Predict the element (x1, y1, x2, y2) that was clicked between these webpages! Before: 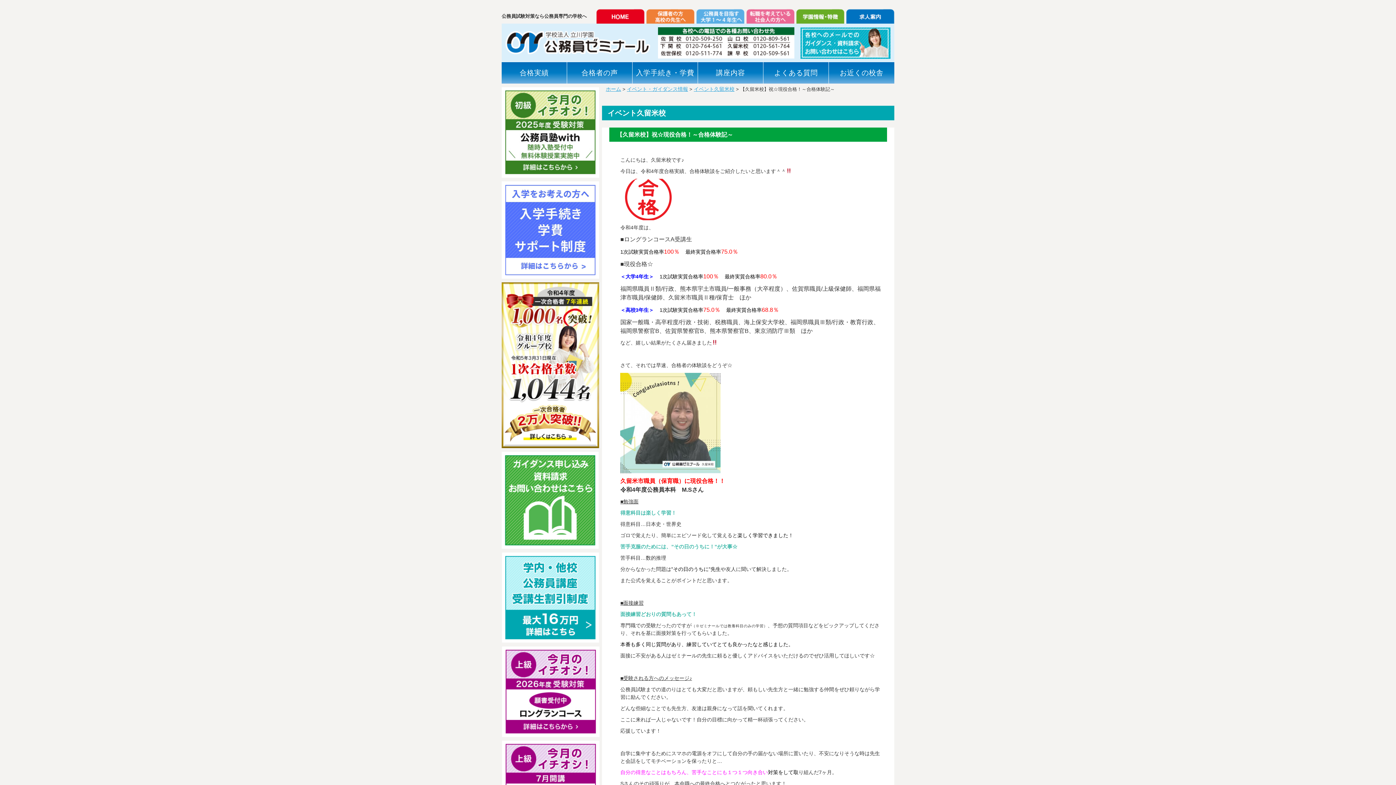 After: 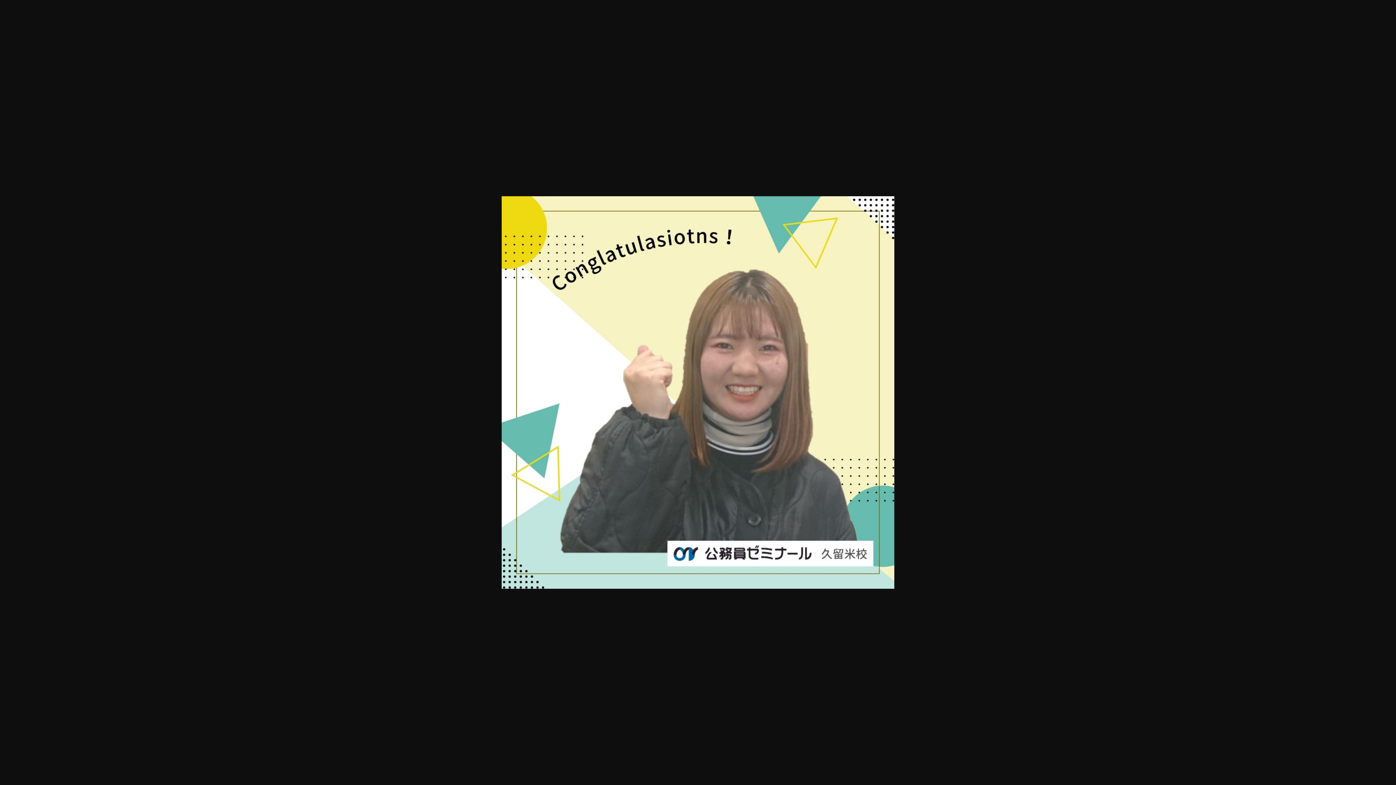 Action: bbox: (620, 466, 720, 472)